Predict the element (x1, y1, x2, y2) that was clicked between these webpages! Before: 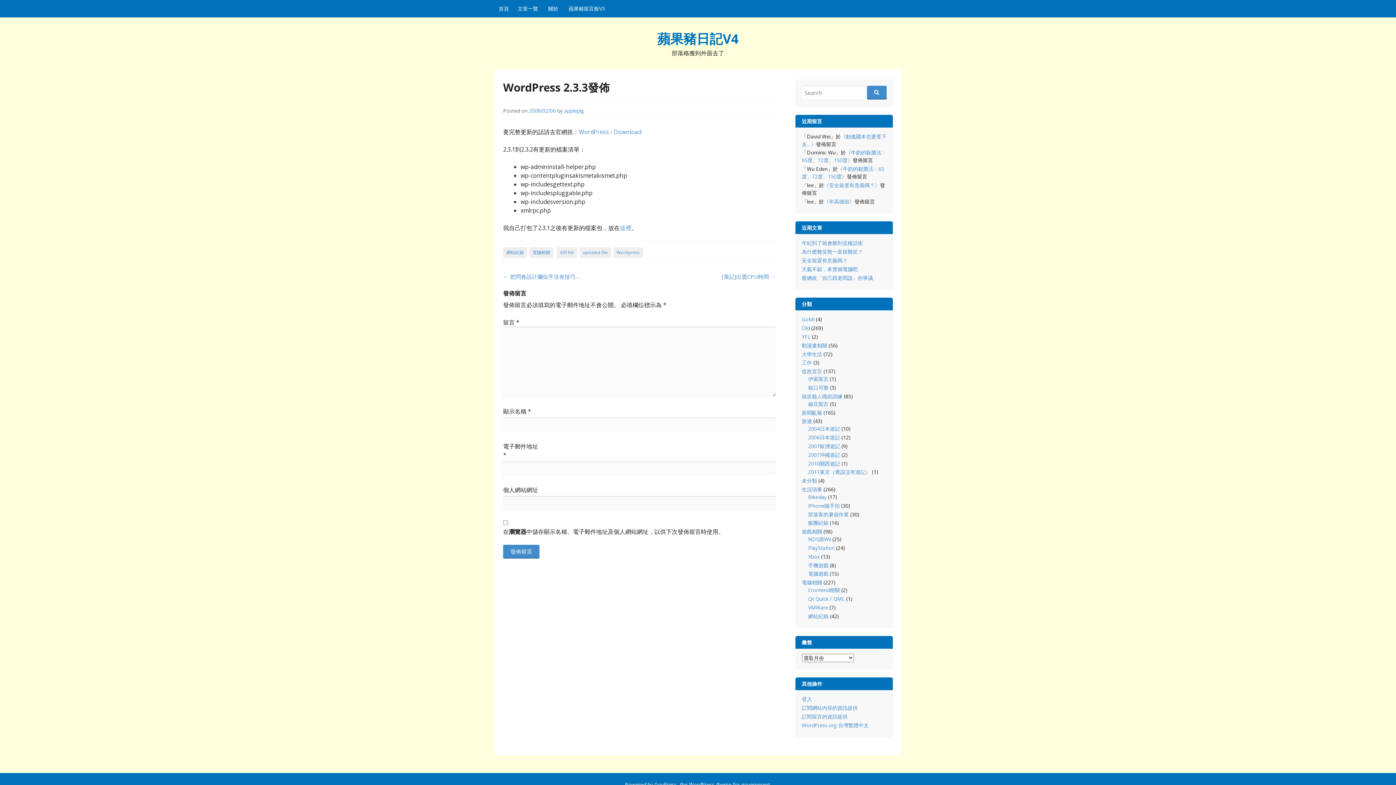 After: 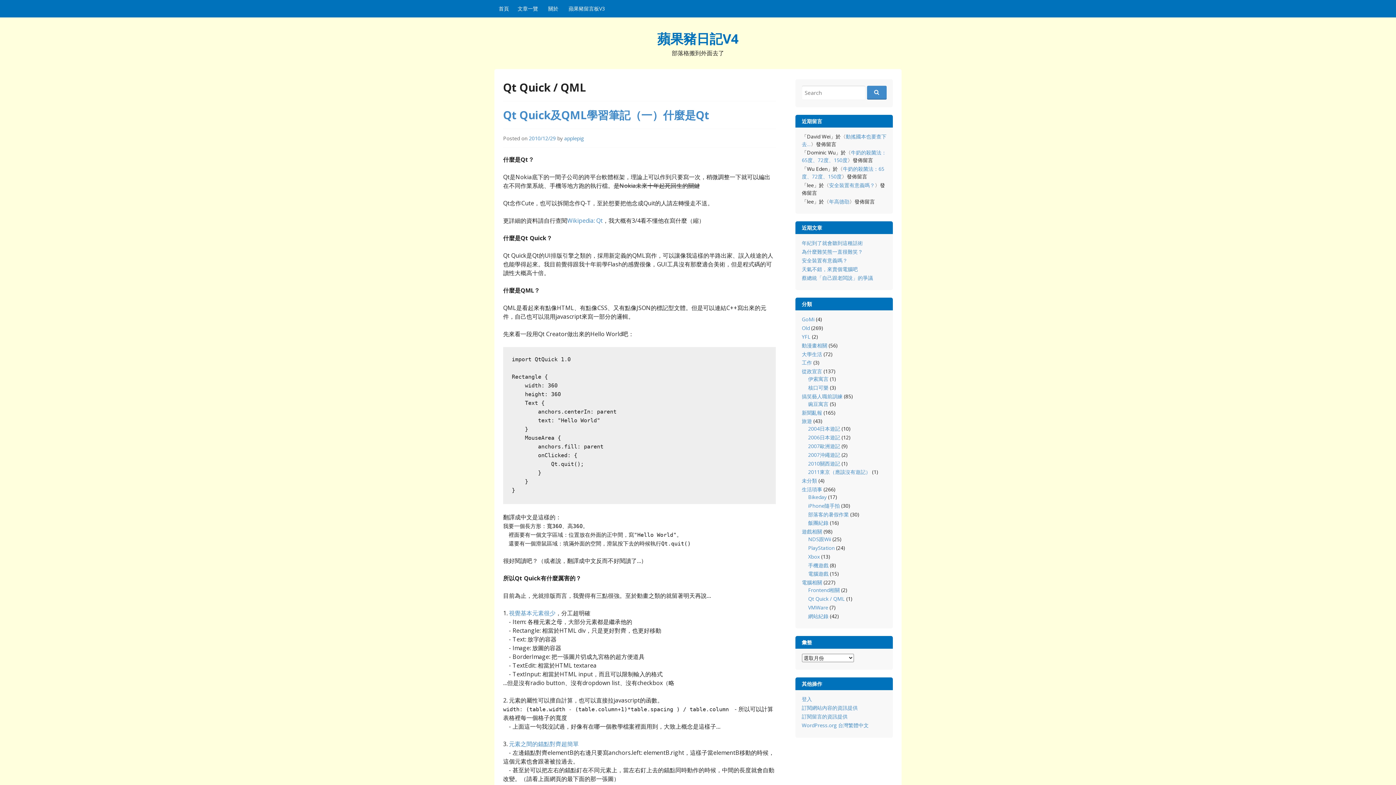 Action: bbox: (808, 595, 845, 602) label: Qt Quick / QML